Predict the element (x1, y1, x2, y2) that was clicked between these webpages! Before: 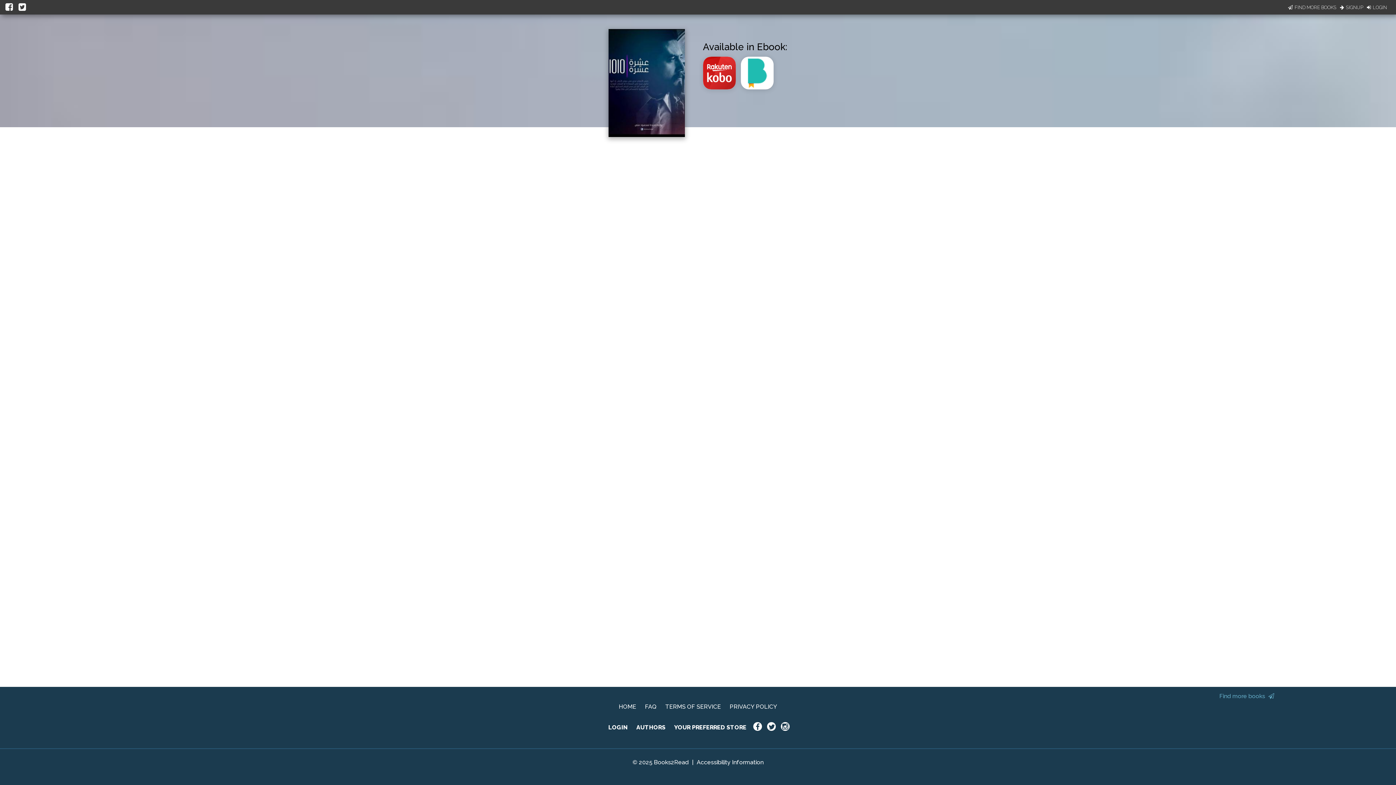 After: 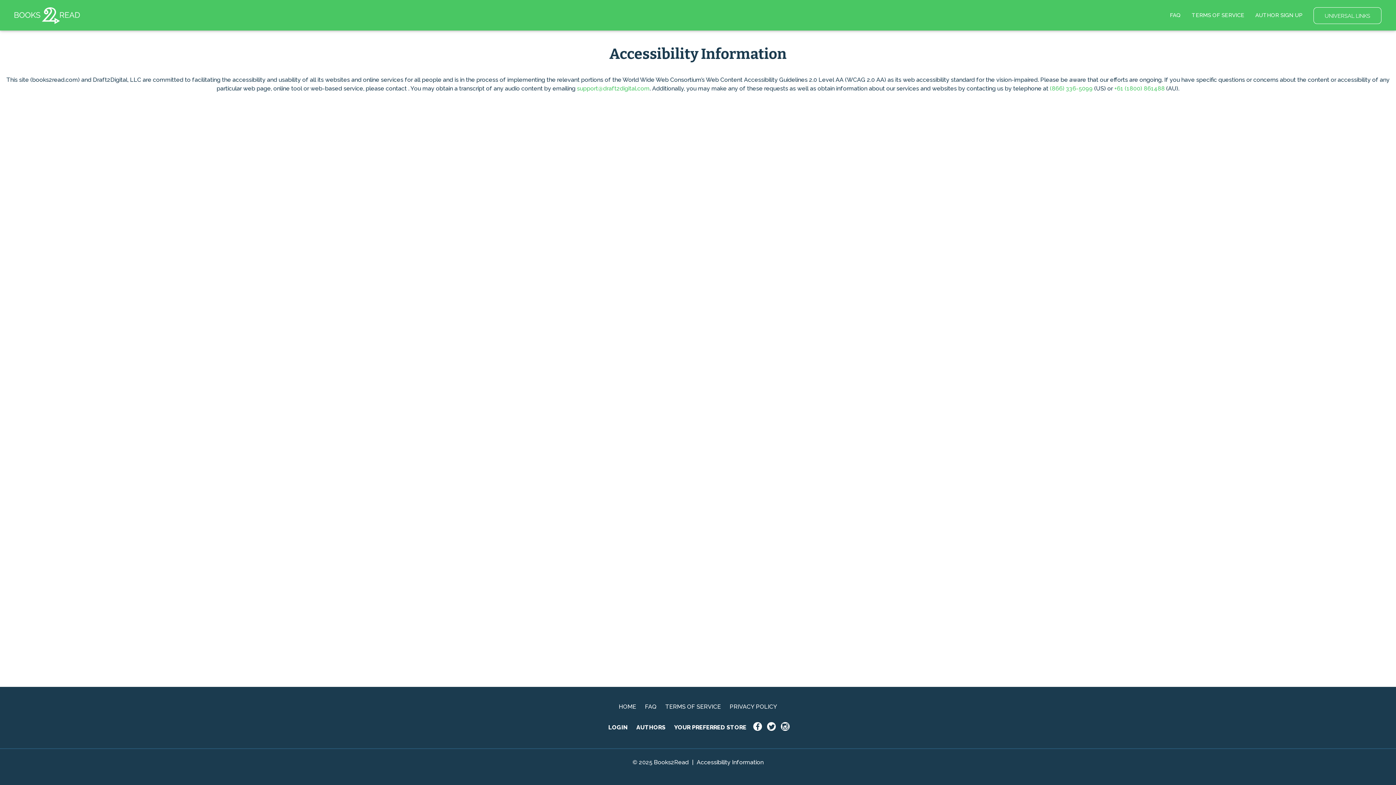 Action: label: Accessibility Information bbox: (696, 759, 763, 766)